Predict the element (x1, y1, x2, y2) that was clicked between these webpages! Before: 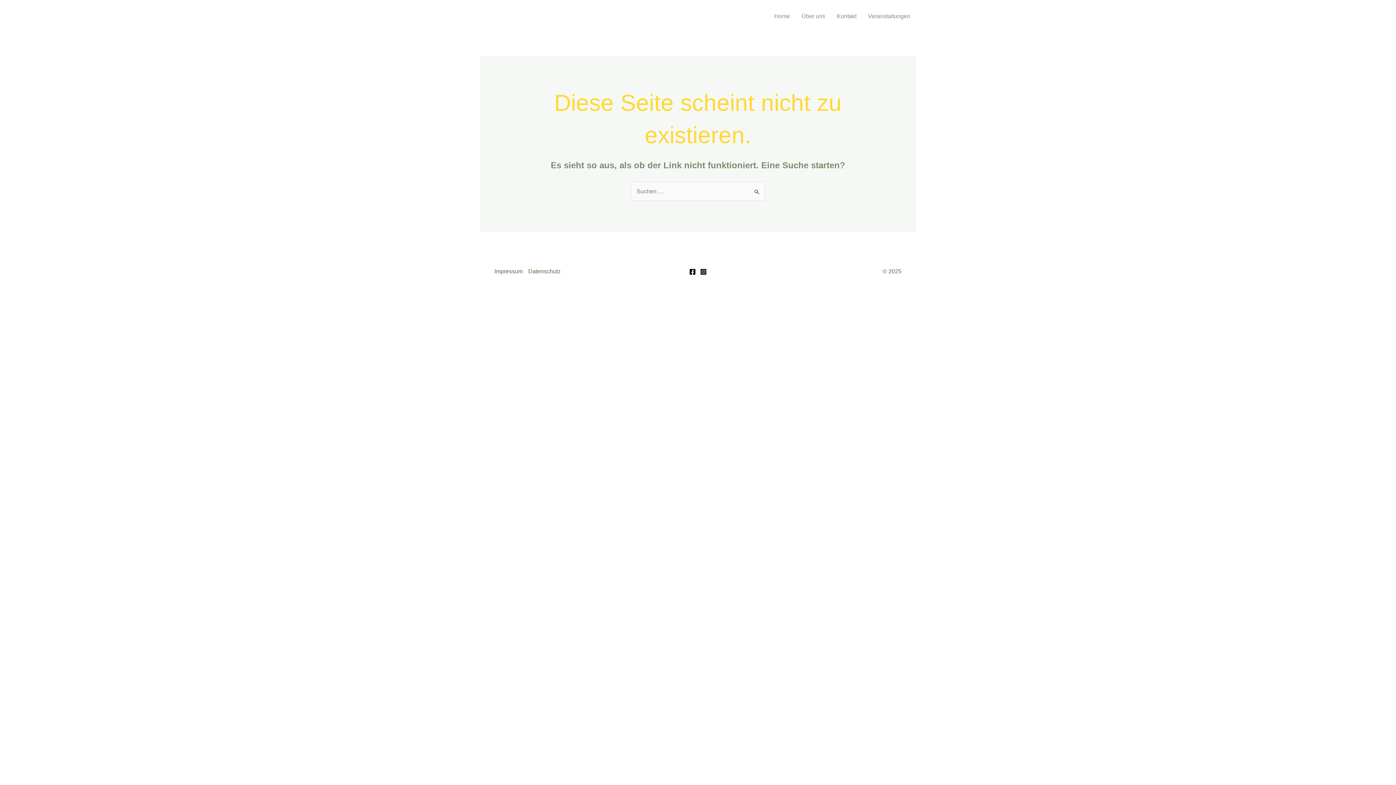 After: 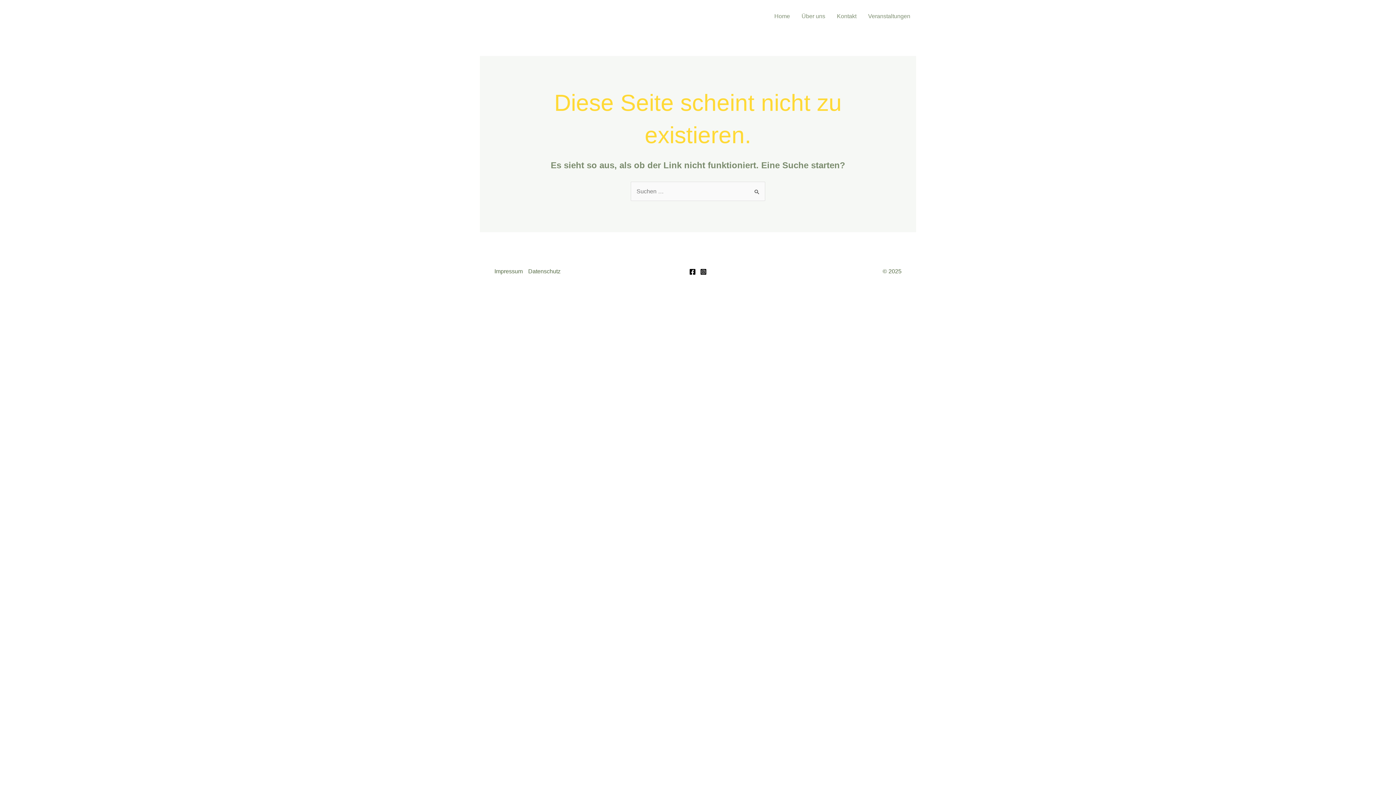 Action: bbox: (689, 268, 695, 275) label: Facebook